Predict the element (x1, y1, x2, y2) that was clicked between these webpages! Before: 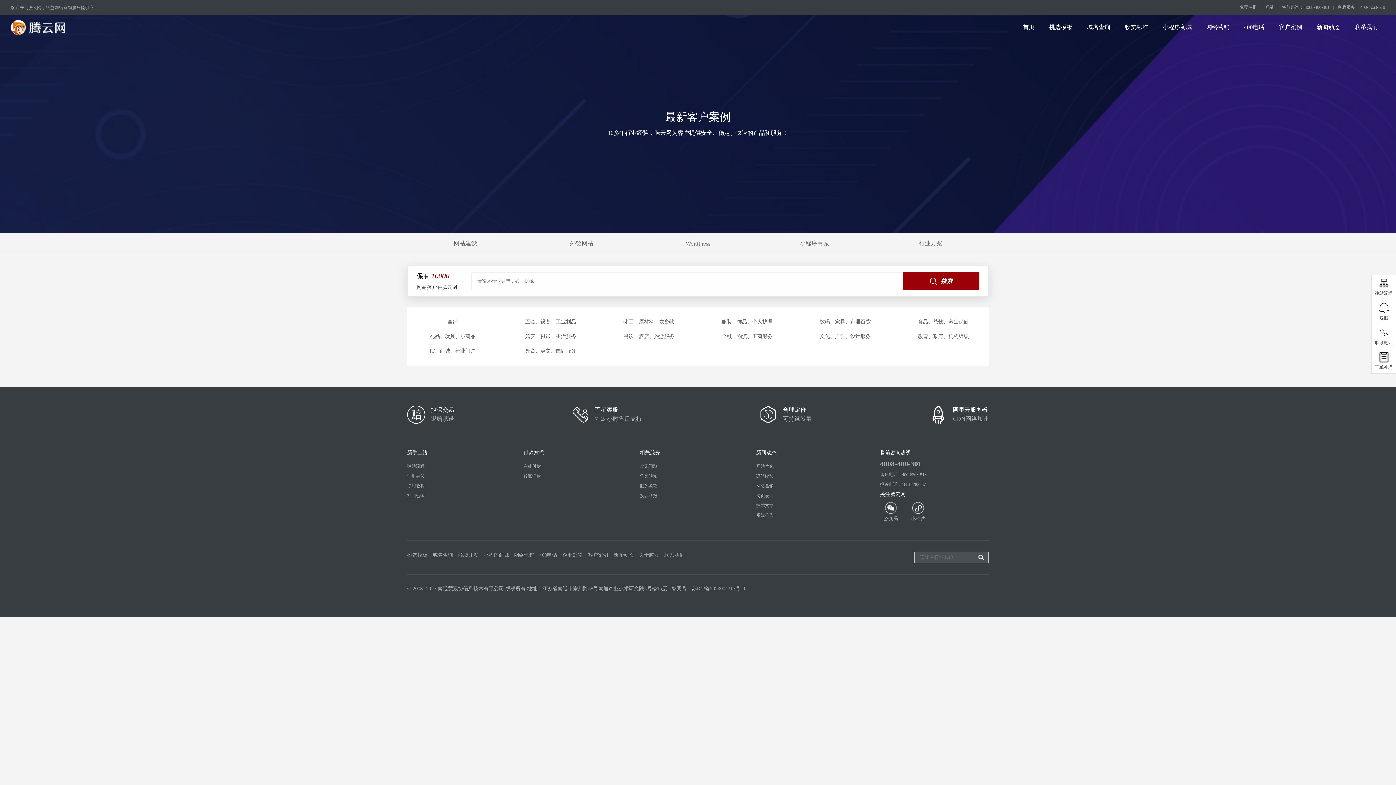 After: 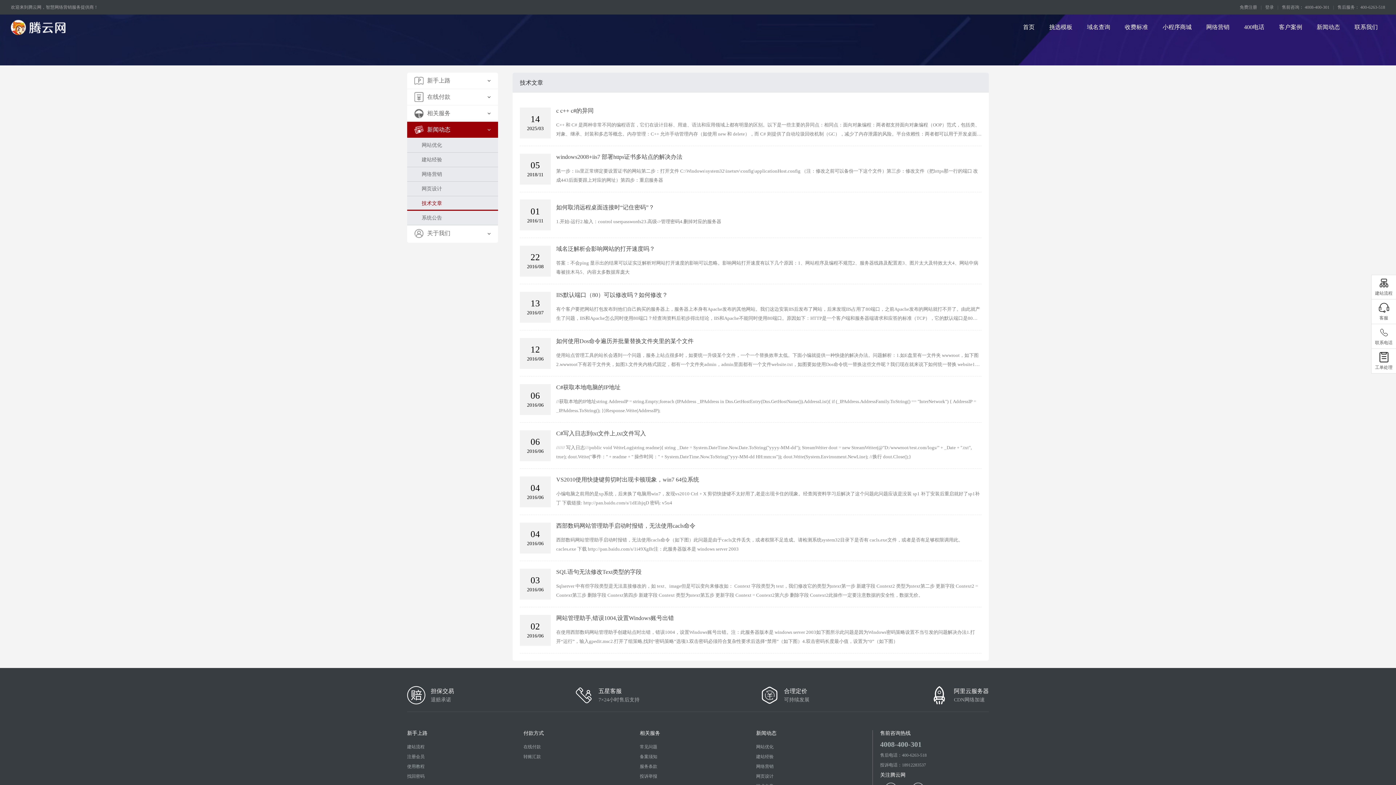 Action: label: 技术文章 bbox: (756, 502, 773, 509)